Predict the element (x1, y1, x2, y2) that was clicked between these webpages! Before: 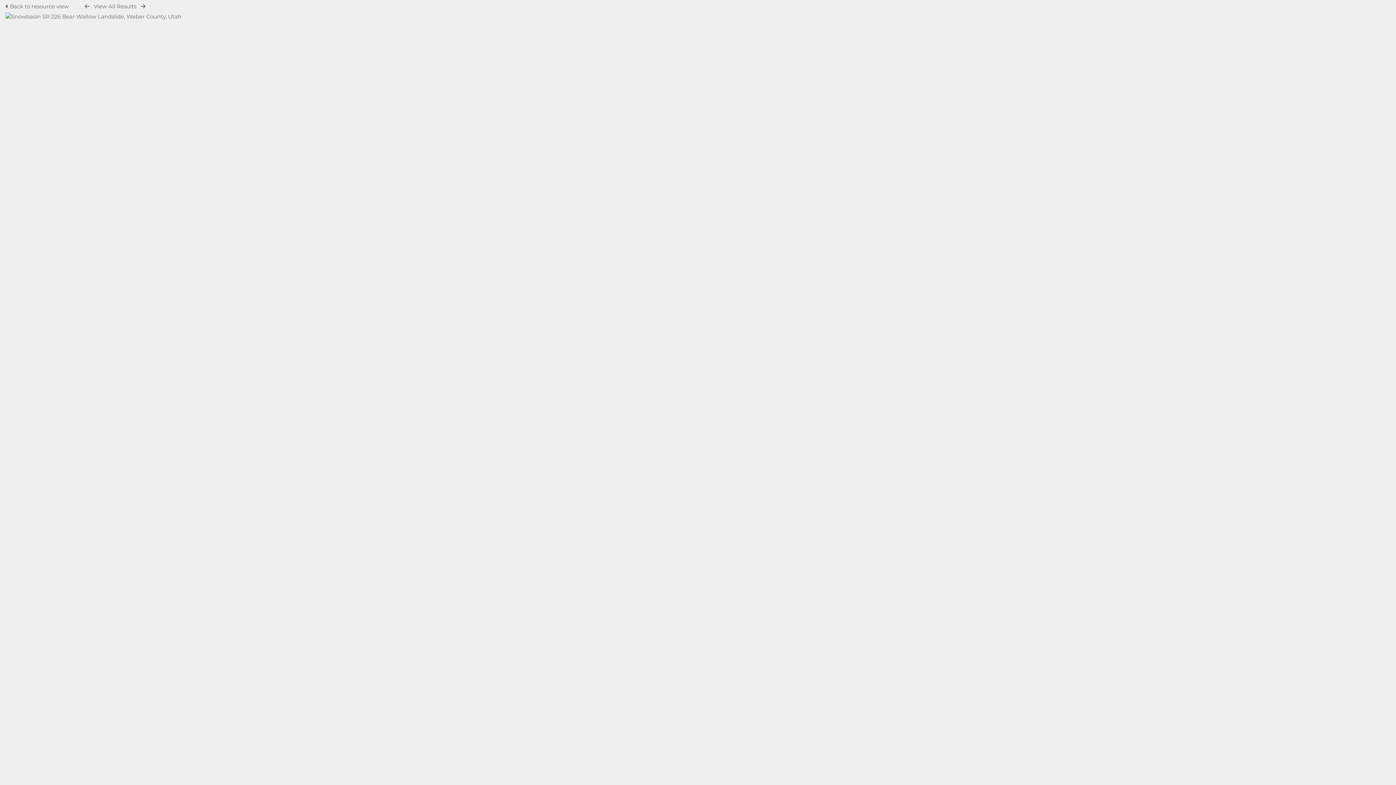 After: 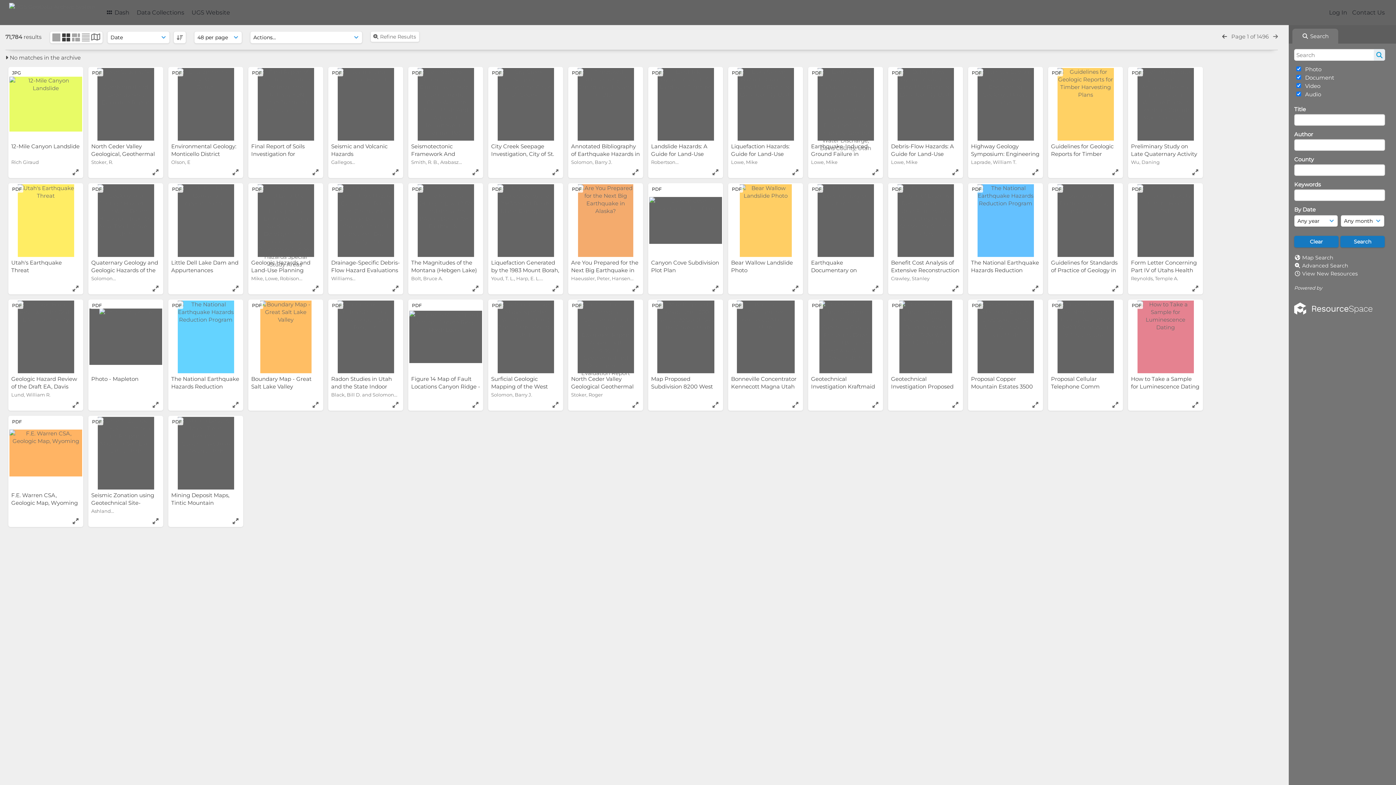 Action: label: View All Results bbox: (93, 2, 136, 9)